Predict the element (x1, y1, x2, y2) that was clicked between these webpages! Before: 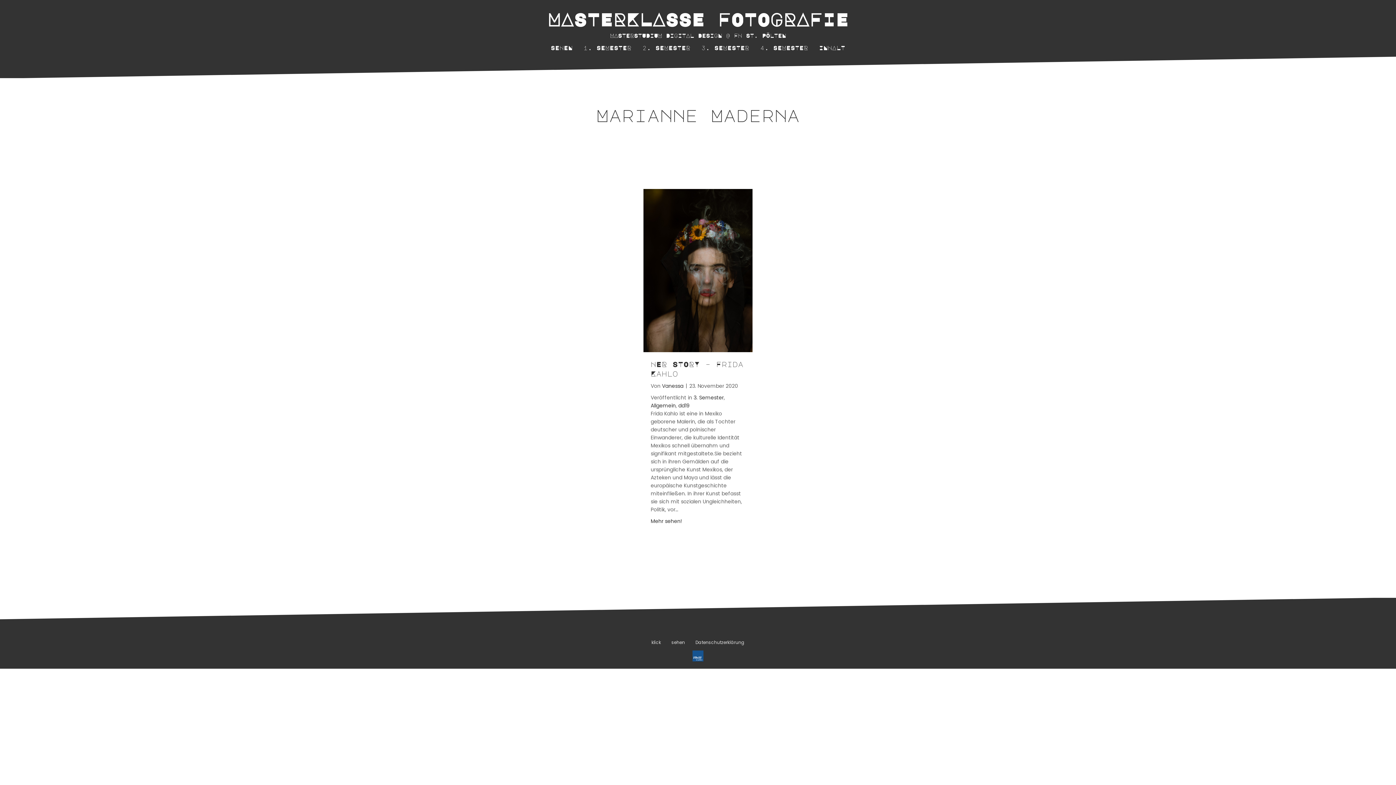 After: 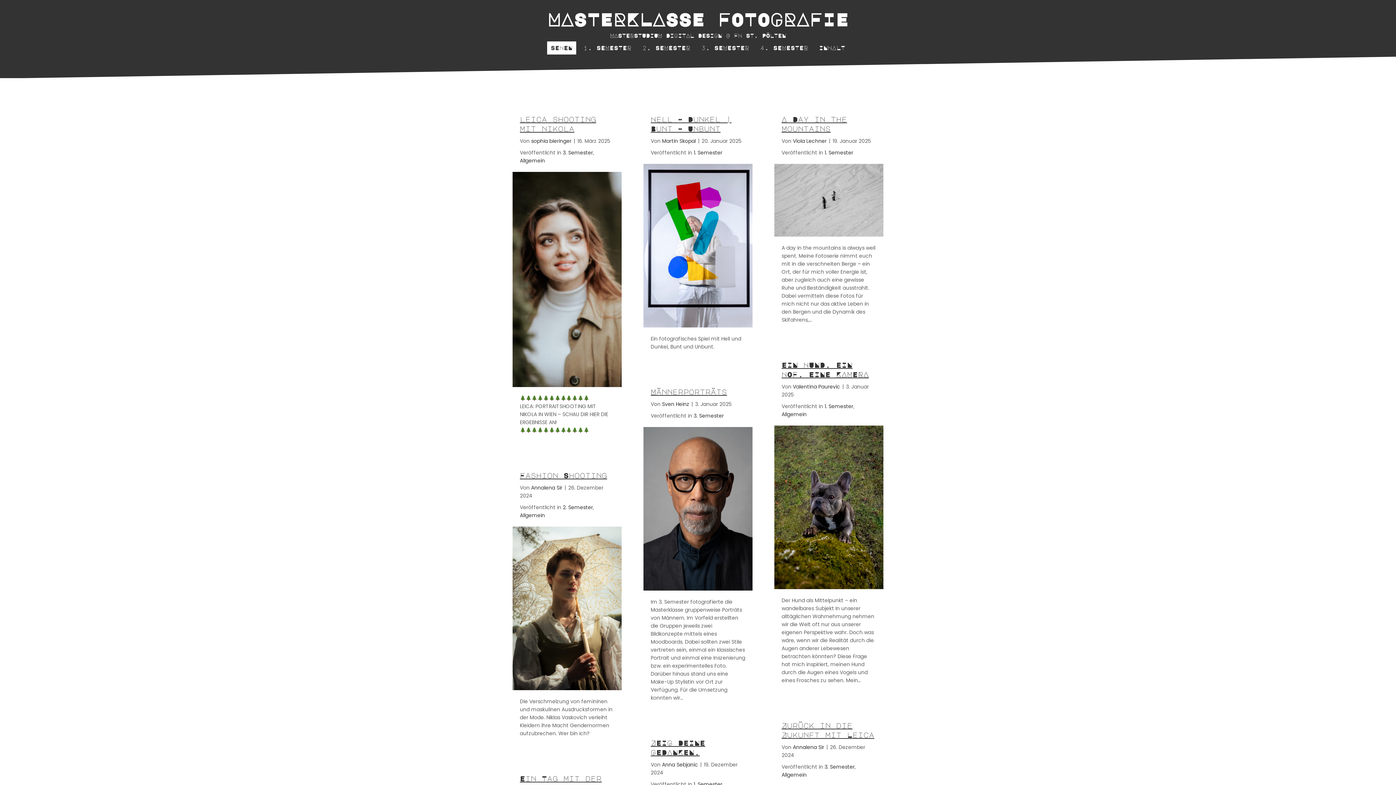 Action: bbox: (547, 41, 576, 54) label: SEHEN